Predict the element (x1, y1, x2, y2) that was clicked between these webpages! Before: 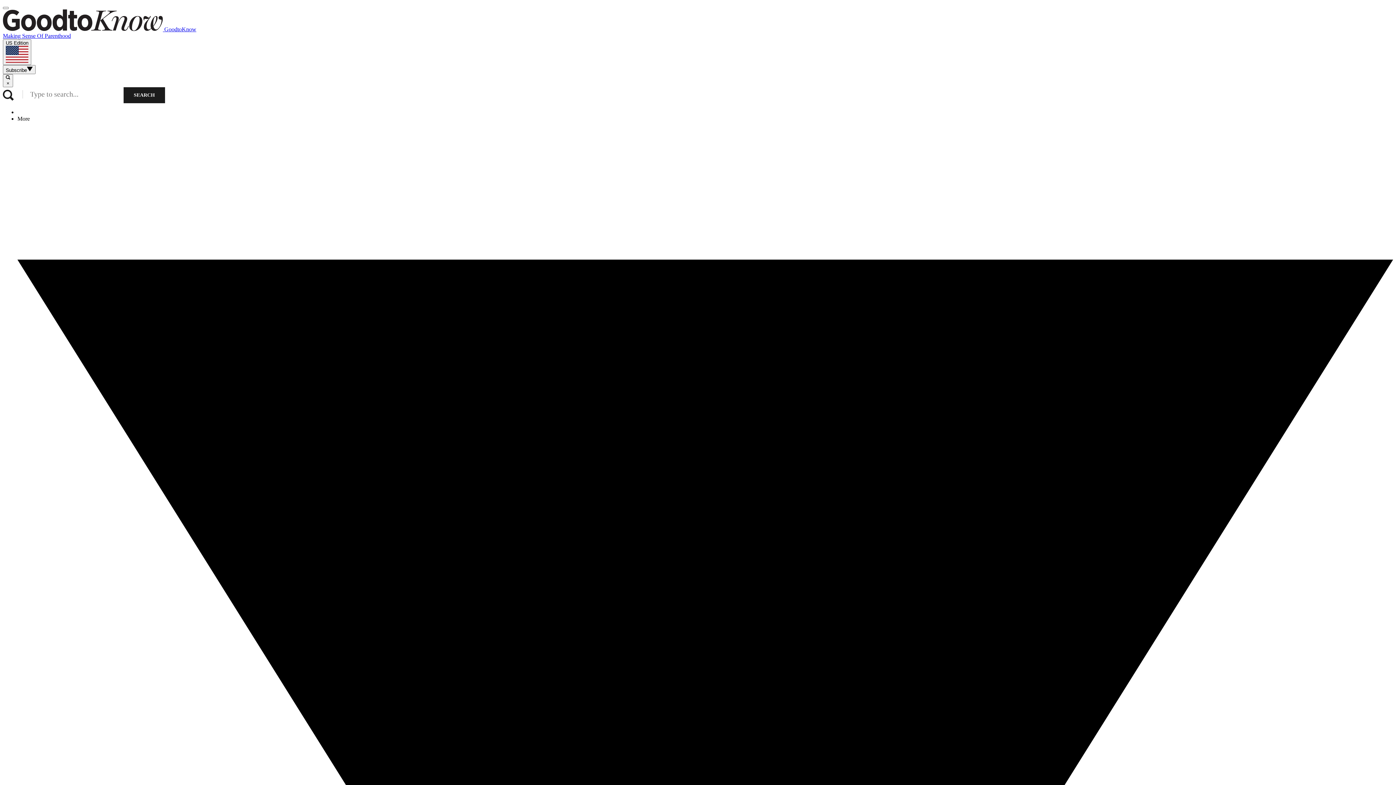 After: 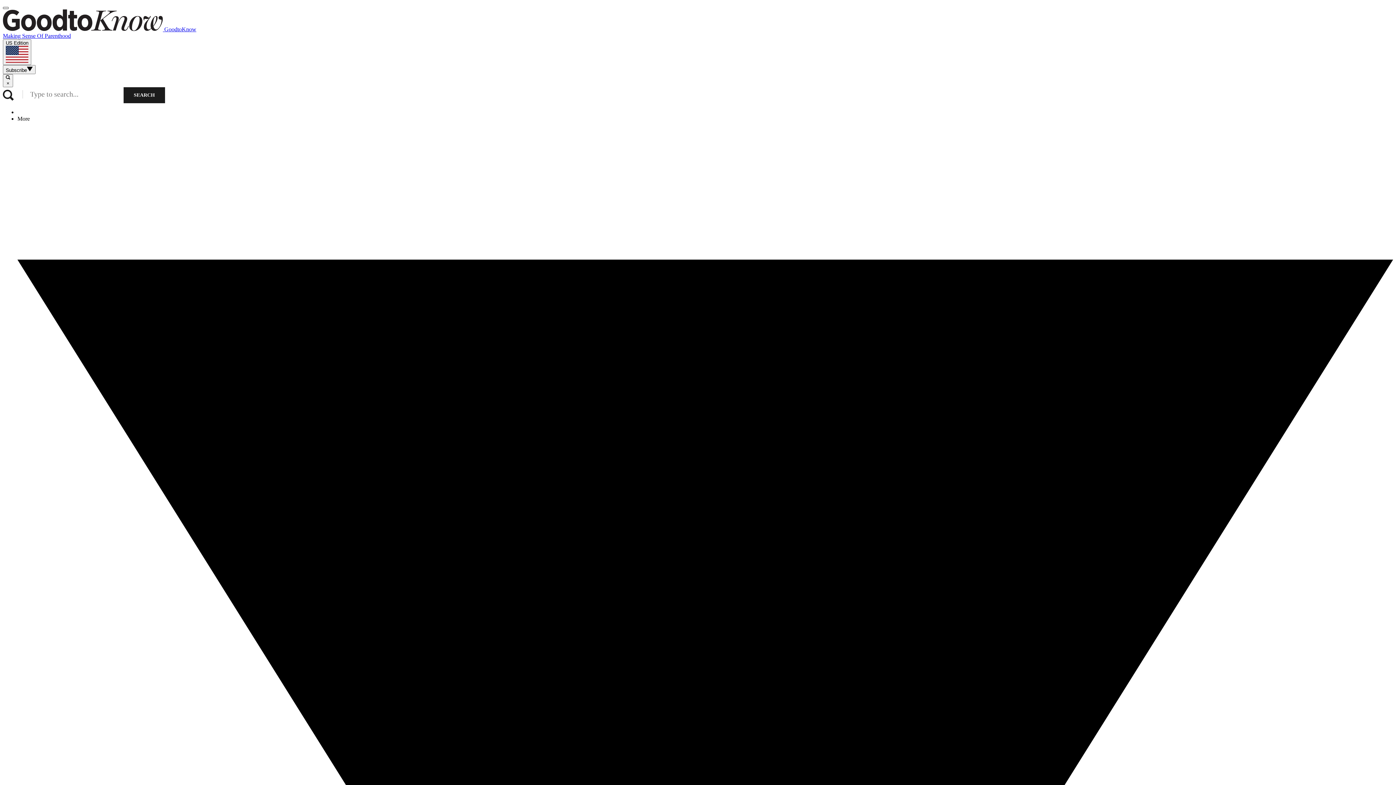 Action: bbox: (2, 6, 8, 9)